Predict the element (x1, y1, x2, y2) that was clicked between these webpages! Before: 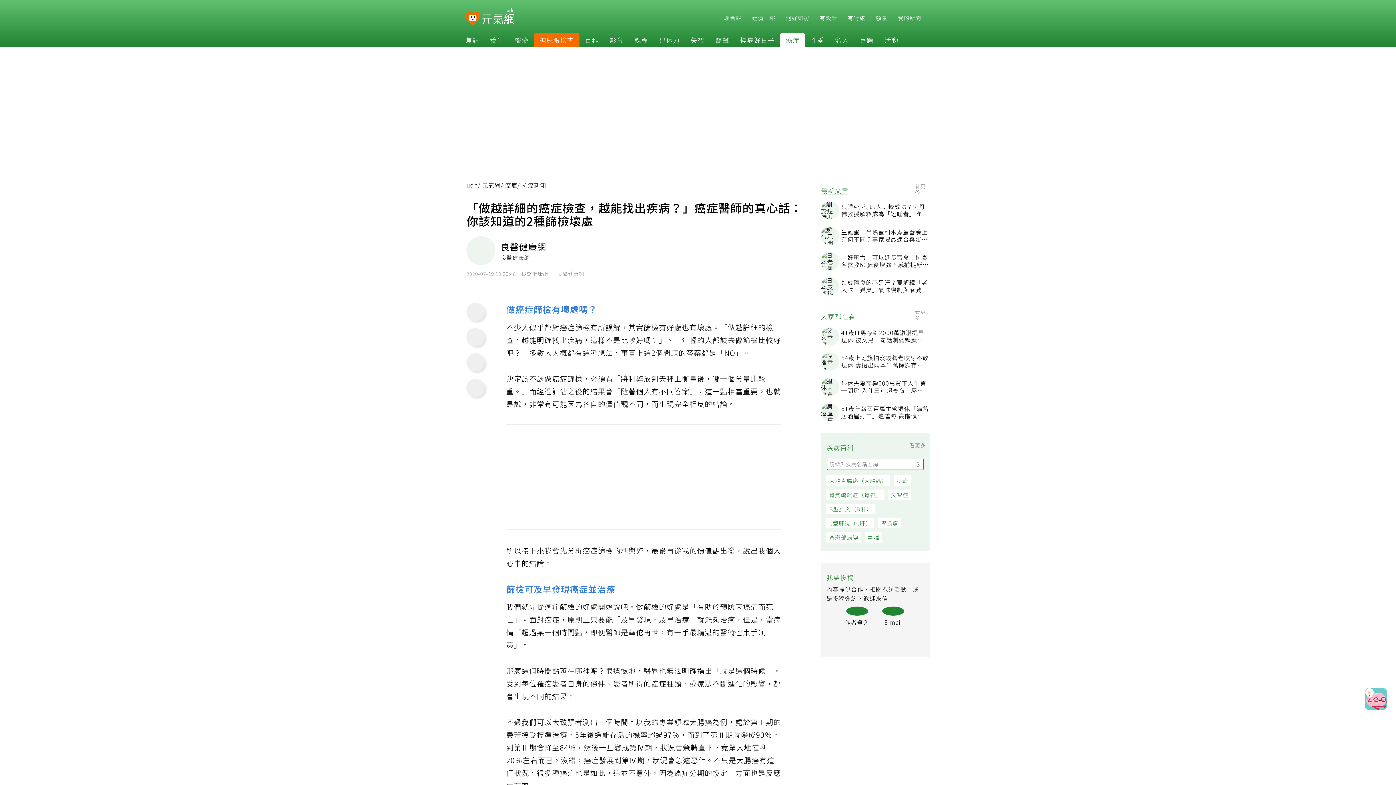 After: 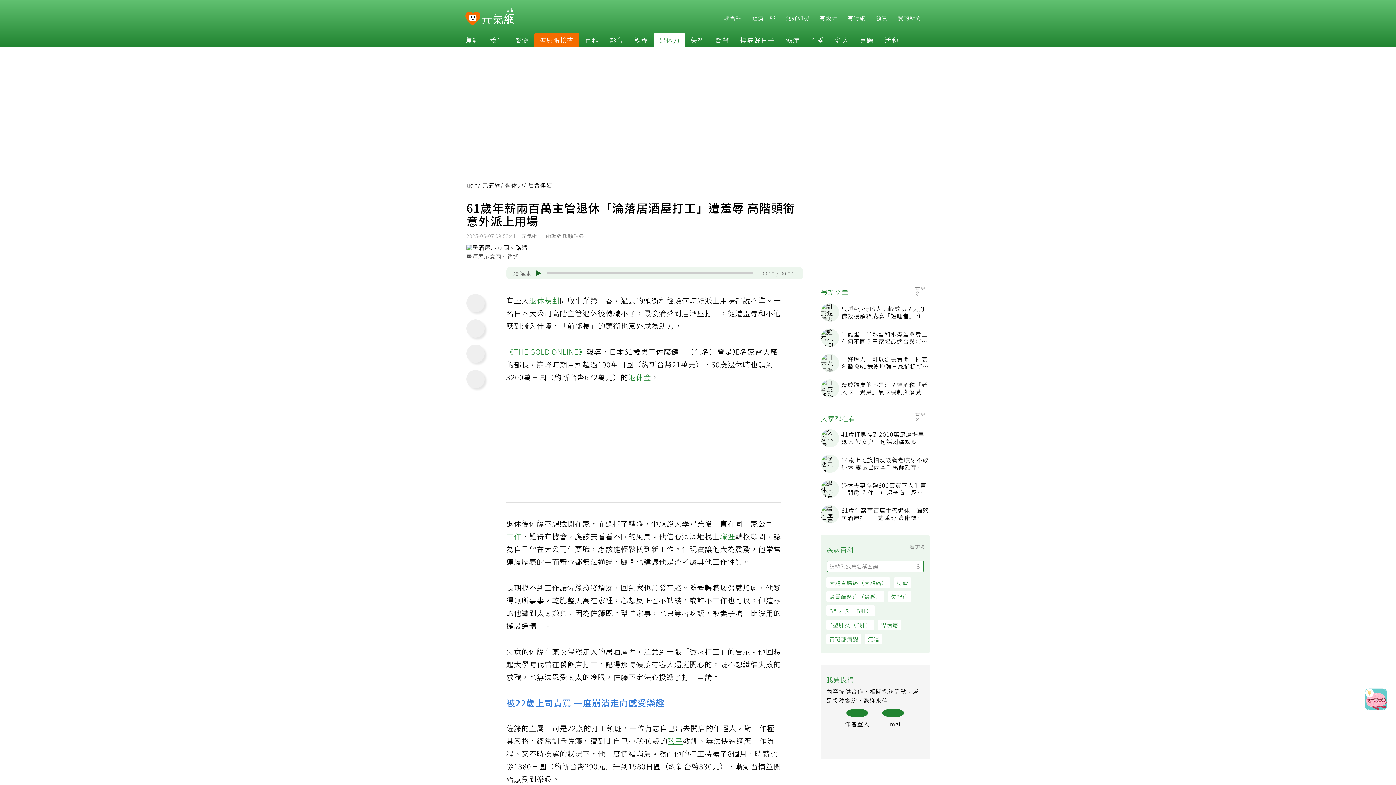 Action: label: 61歲年薪兩百萬主管退休「淪落居酒屋打工」遭羞辱 高階頭銜意外派上用場 bbox: (825, 405, 934, 423)